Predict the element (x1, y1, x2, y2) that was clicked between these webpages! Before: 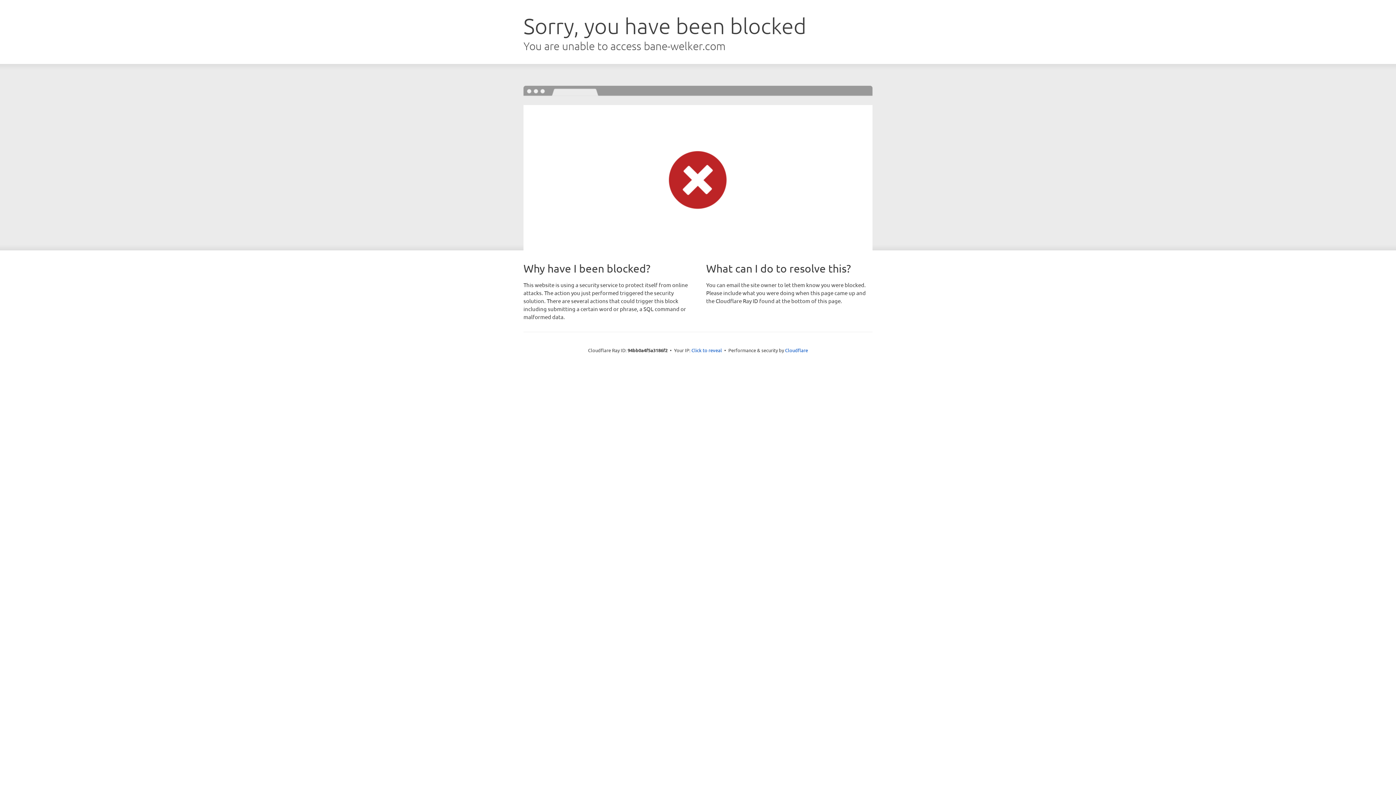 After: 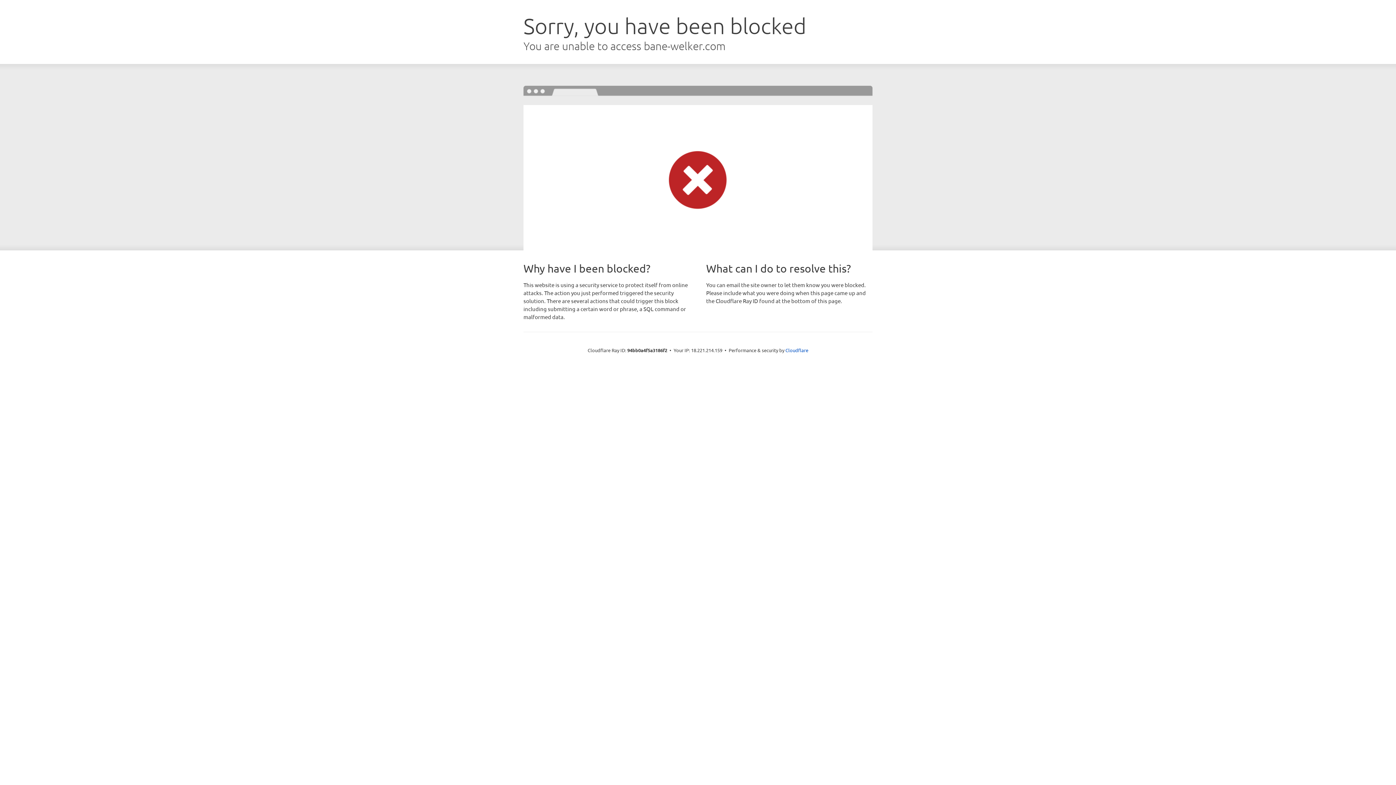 Action: label: Click to reveal bbox: (691, 346, 722, 353)